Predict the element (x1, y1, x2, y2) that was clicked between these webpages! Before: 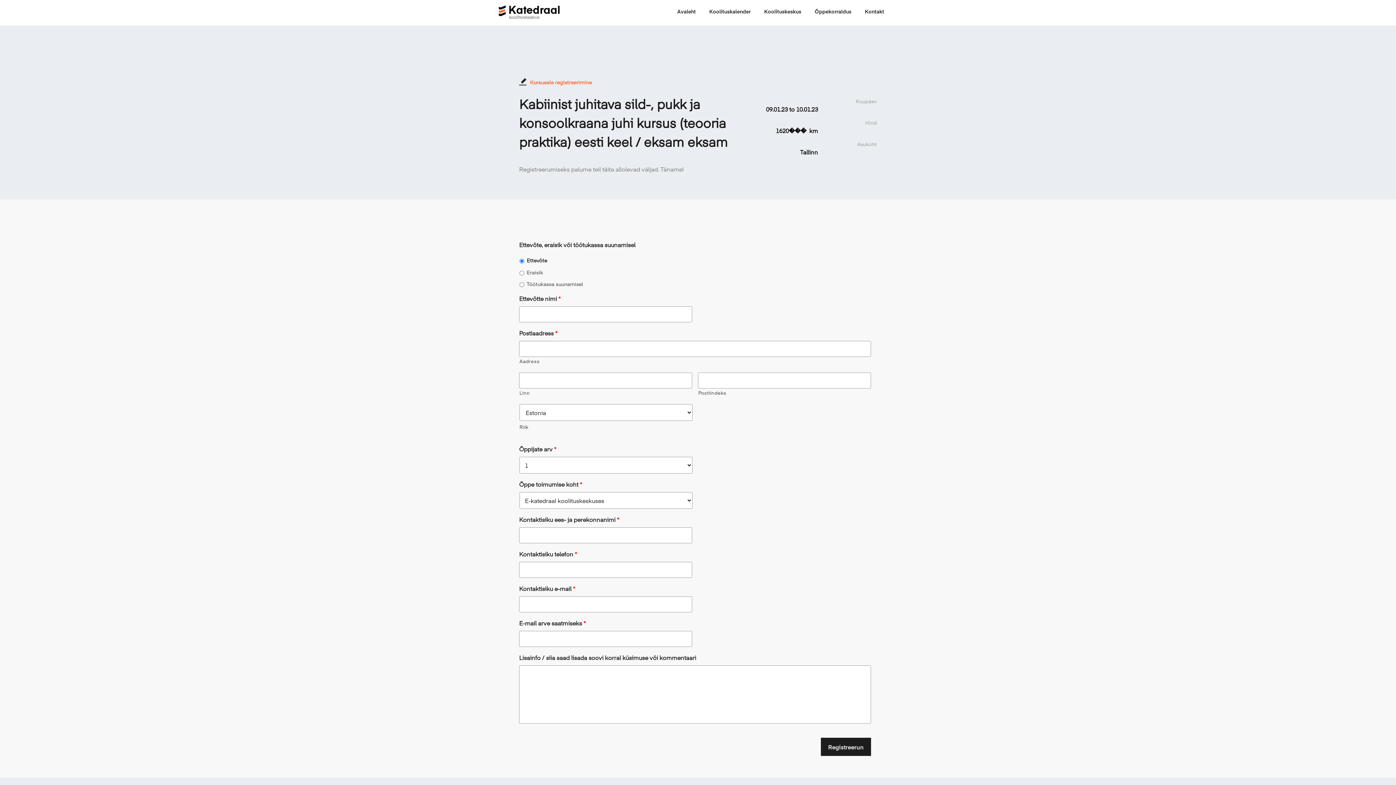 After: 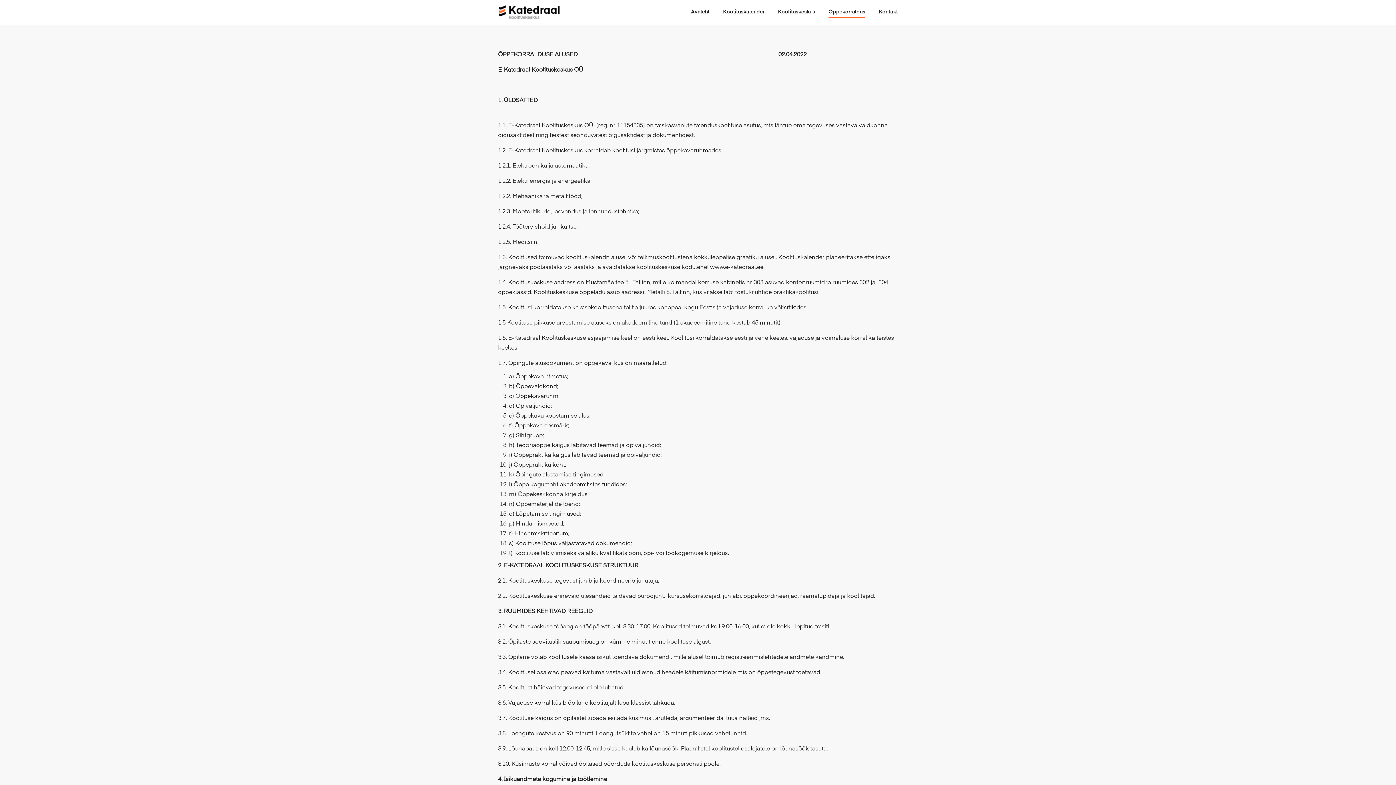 Action: label: Õppekorraldus bbox: (800, 3, 851, 17)